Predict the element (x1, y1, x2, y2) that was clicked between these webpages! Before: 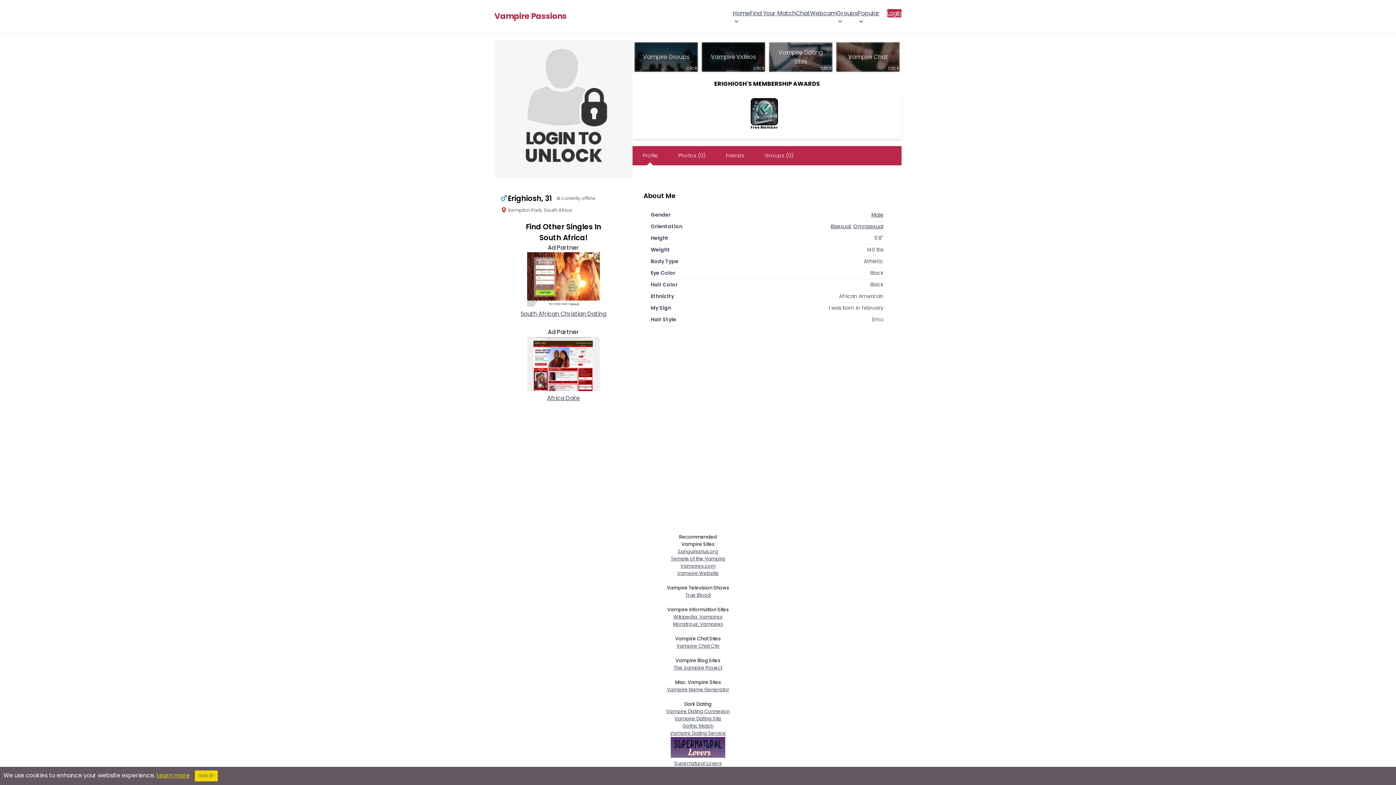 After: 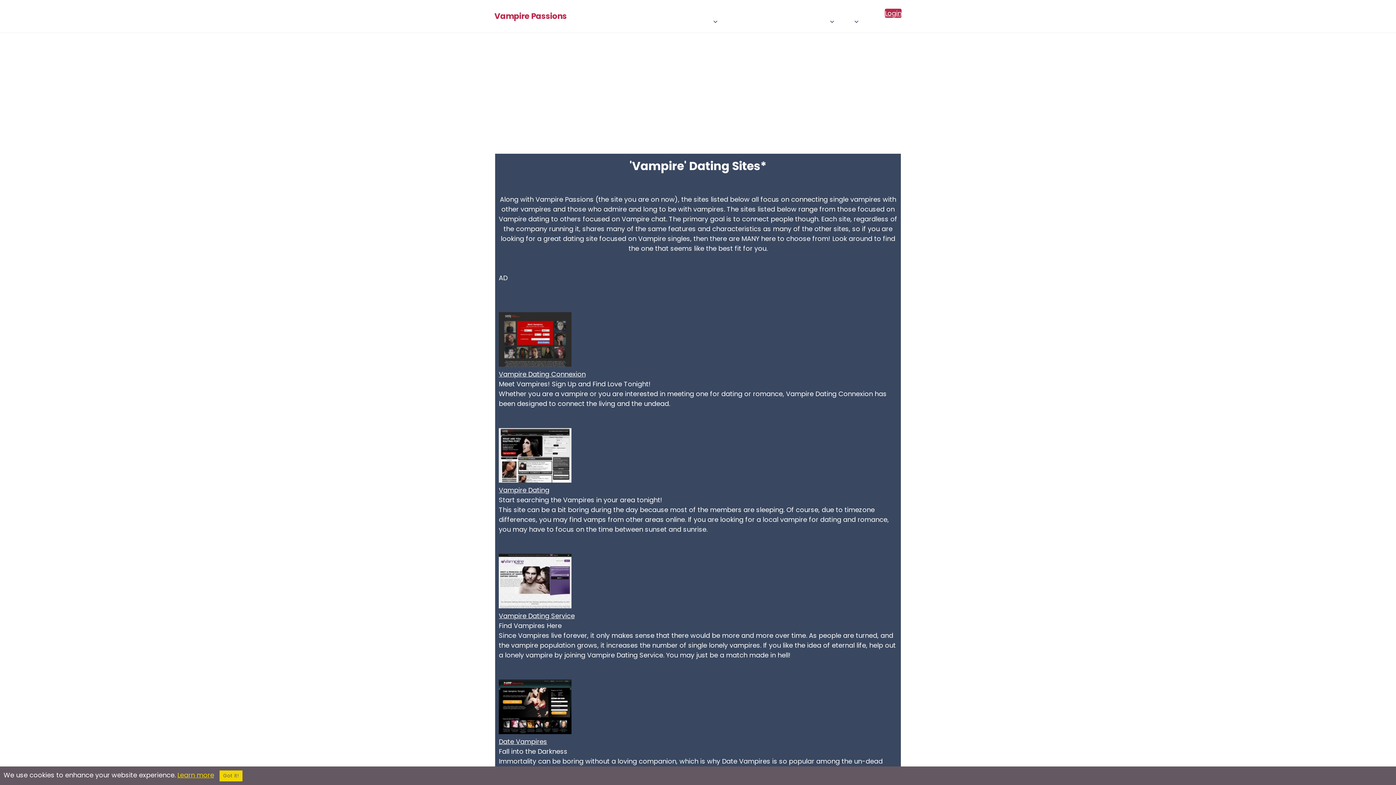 Action: label: Vampire Dating Sites
click bbox: (766, 40, 834, 74)